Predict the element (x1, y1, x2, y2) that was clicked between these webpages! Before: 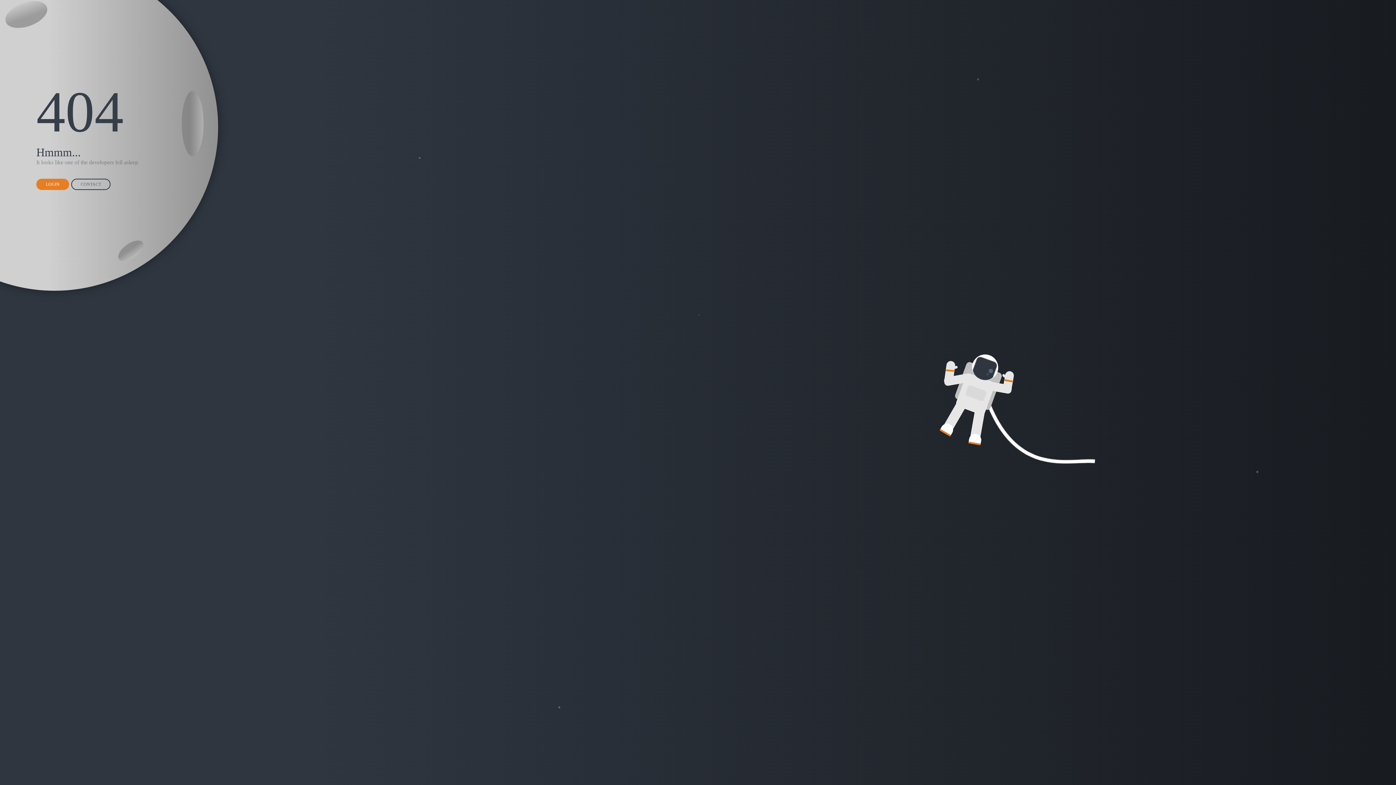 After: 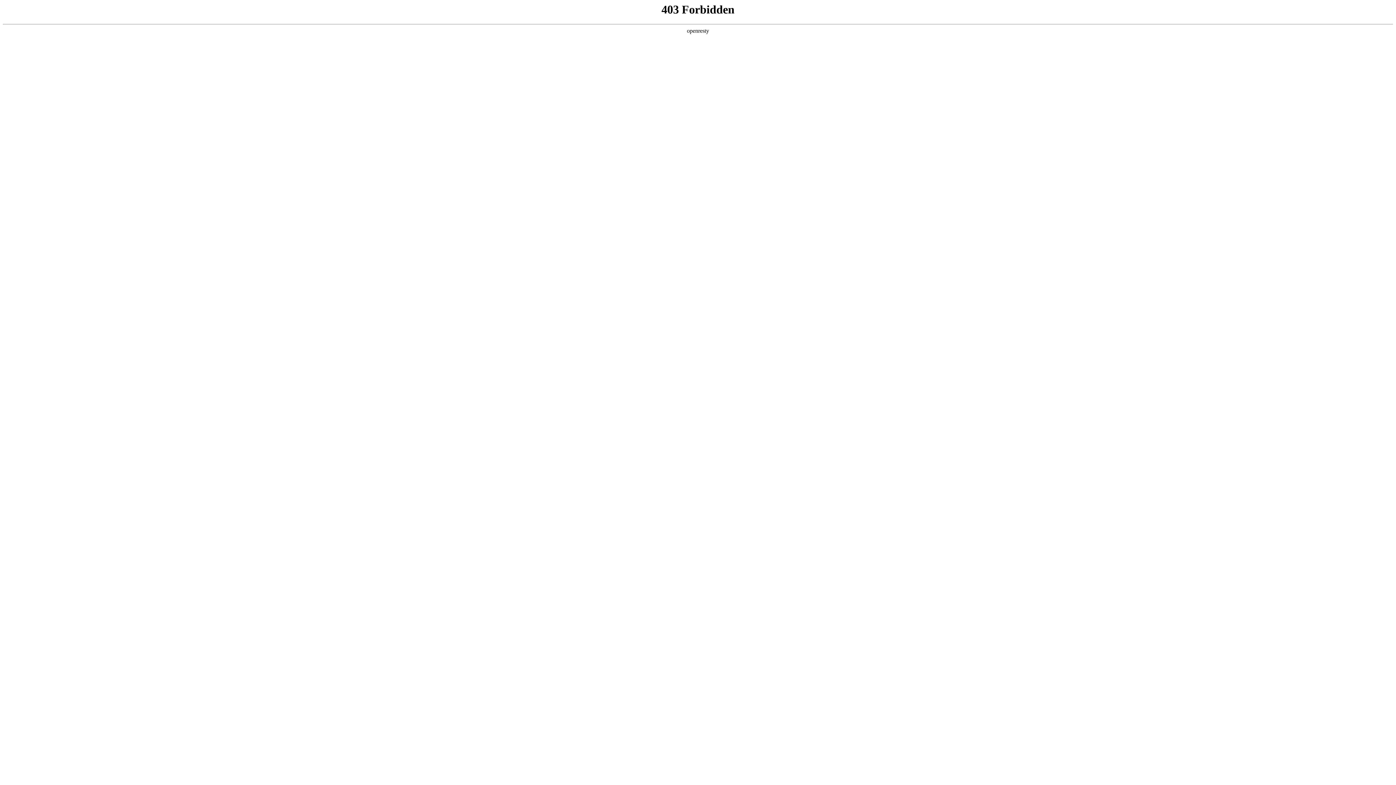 Action: bbox: (36, 178, 69, 190) label: LOGIN